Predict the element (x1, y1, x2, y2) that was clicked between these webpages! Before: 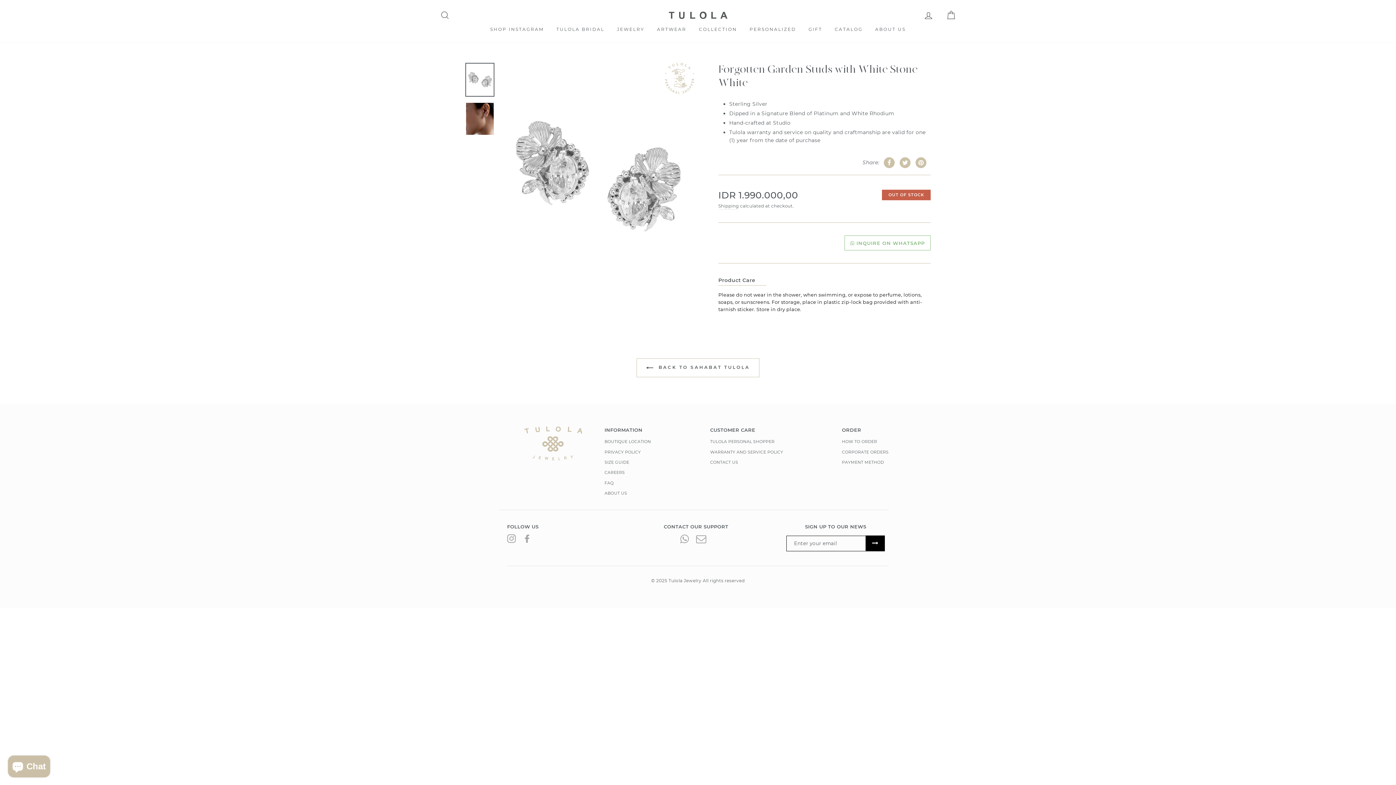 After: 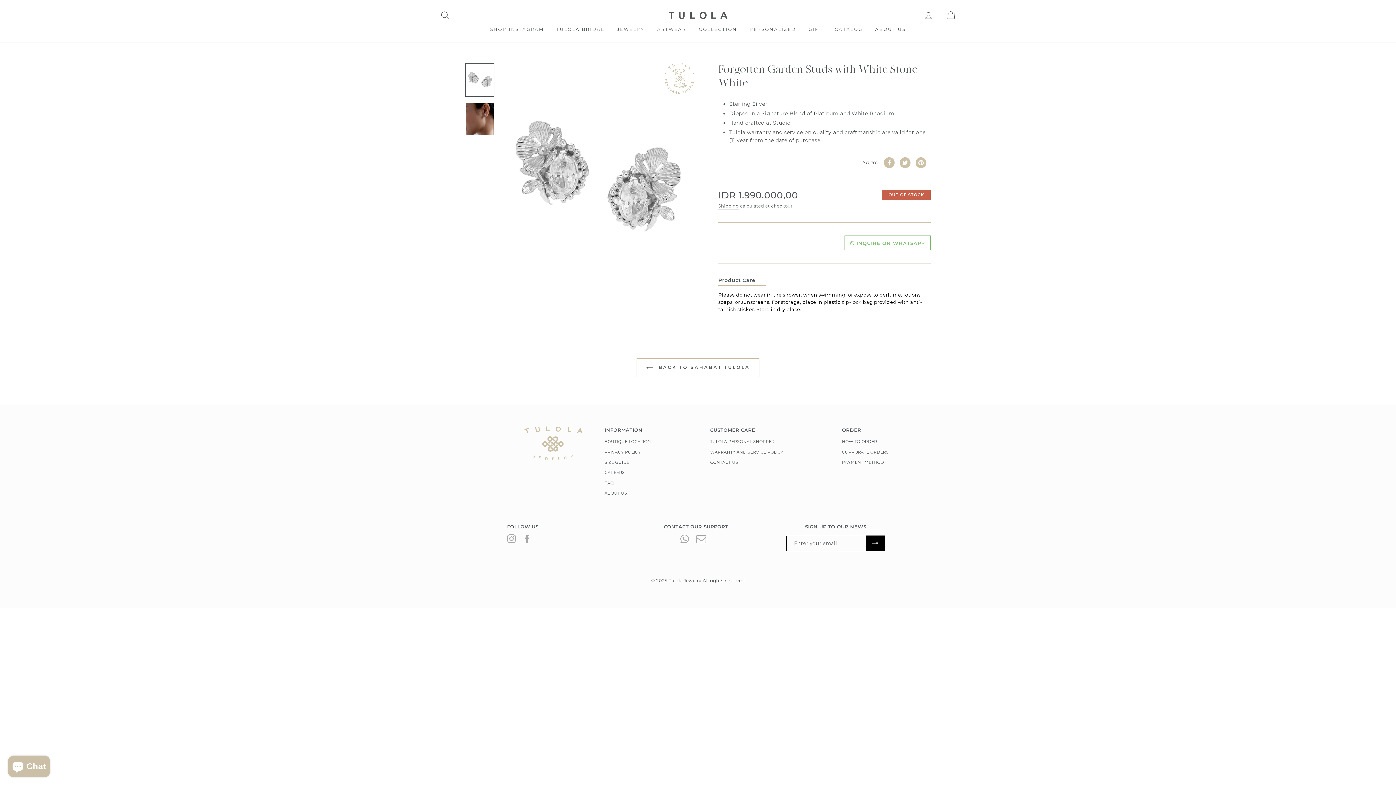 Action: label:  INQUIRE ON WHATSAPP bbox: (844, 235, 930, 250)